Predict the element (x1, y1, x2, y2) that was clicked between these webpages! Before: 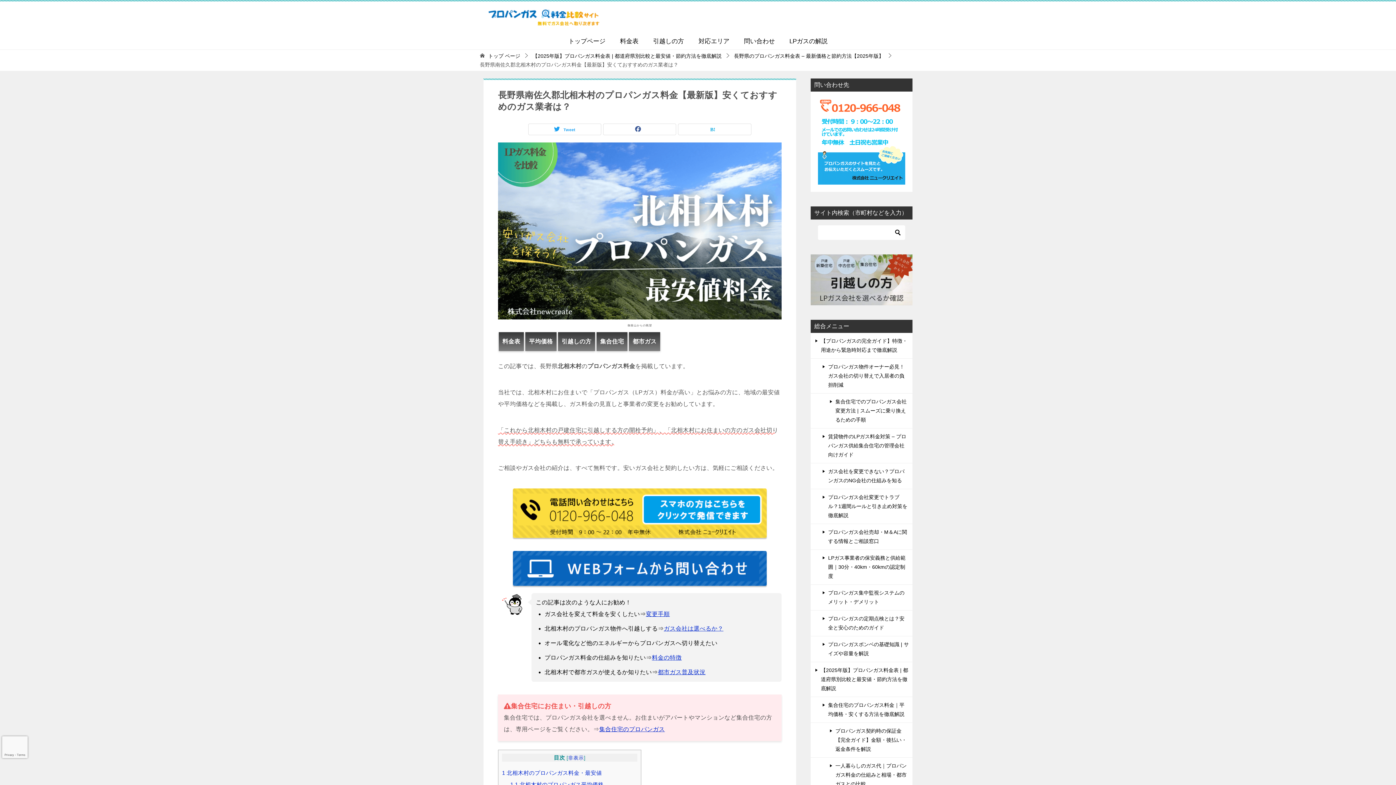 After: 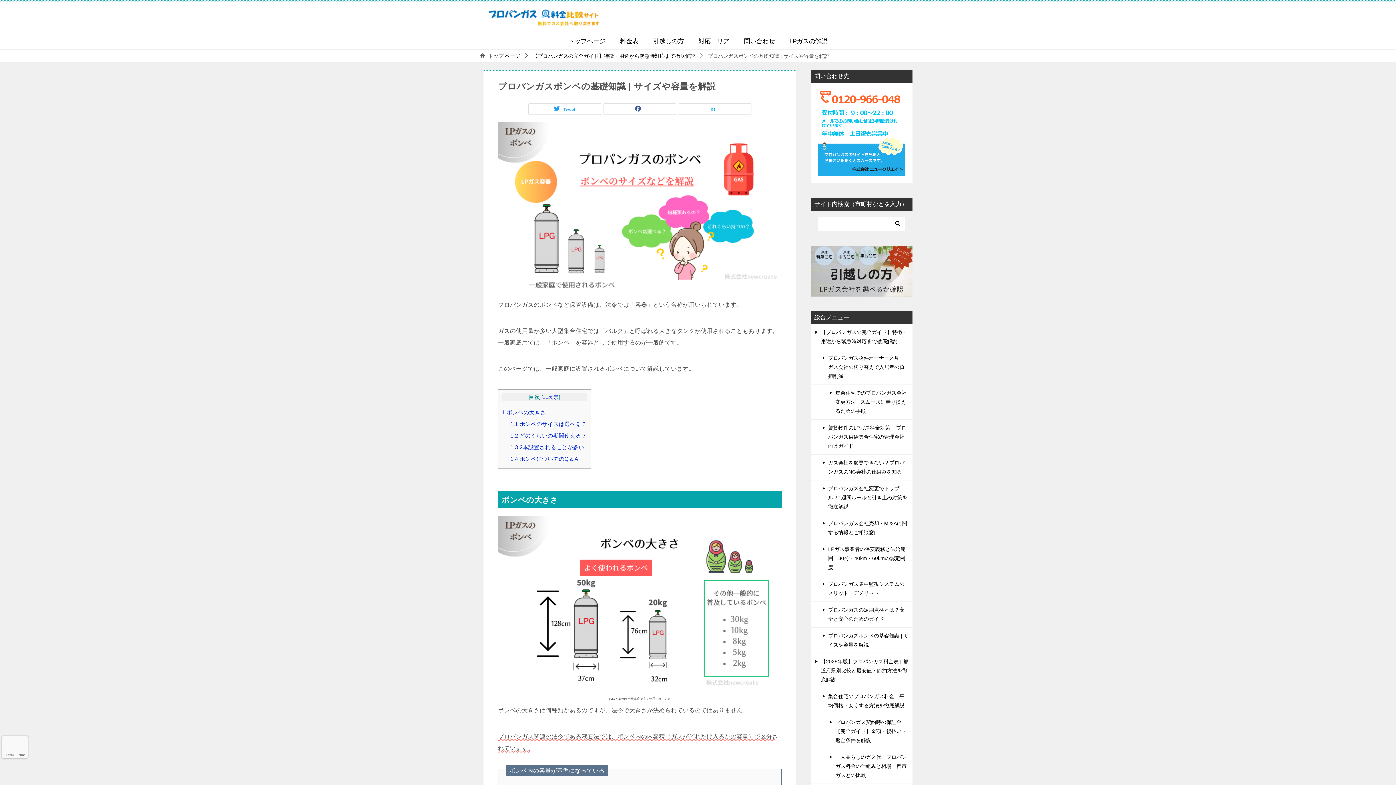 Action: bbox: (810, 636, 912, 662) label: プロパンガスボンベの基礎知識 | サイズや容量を解説